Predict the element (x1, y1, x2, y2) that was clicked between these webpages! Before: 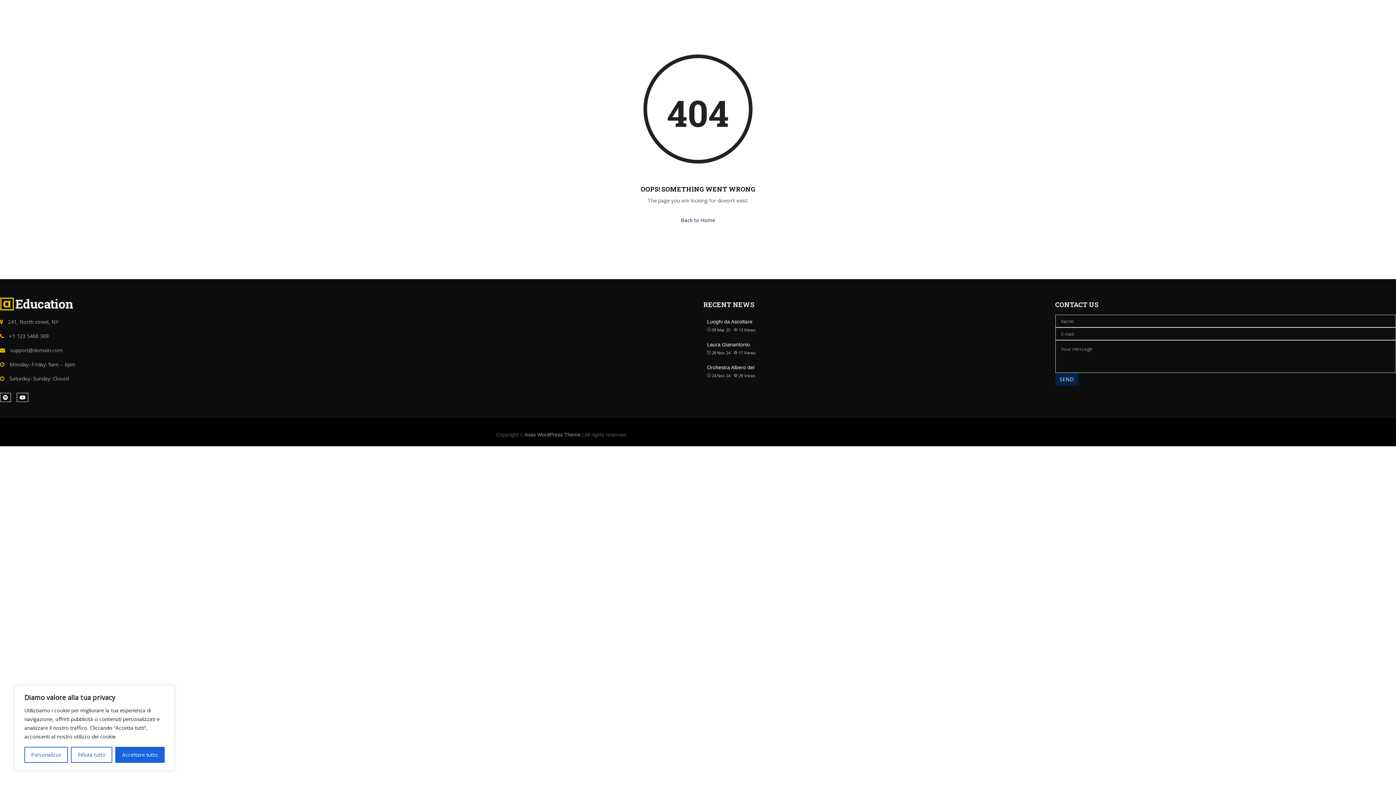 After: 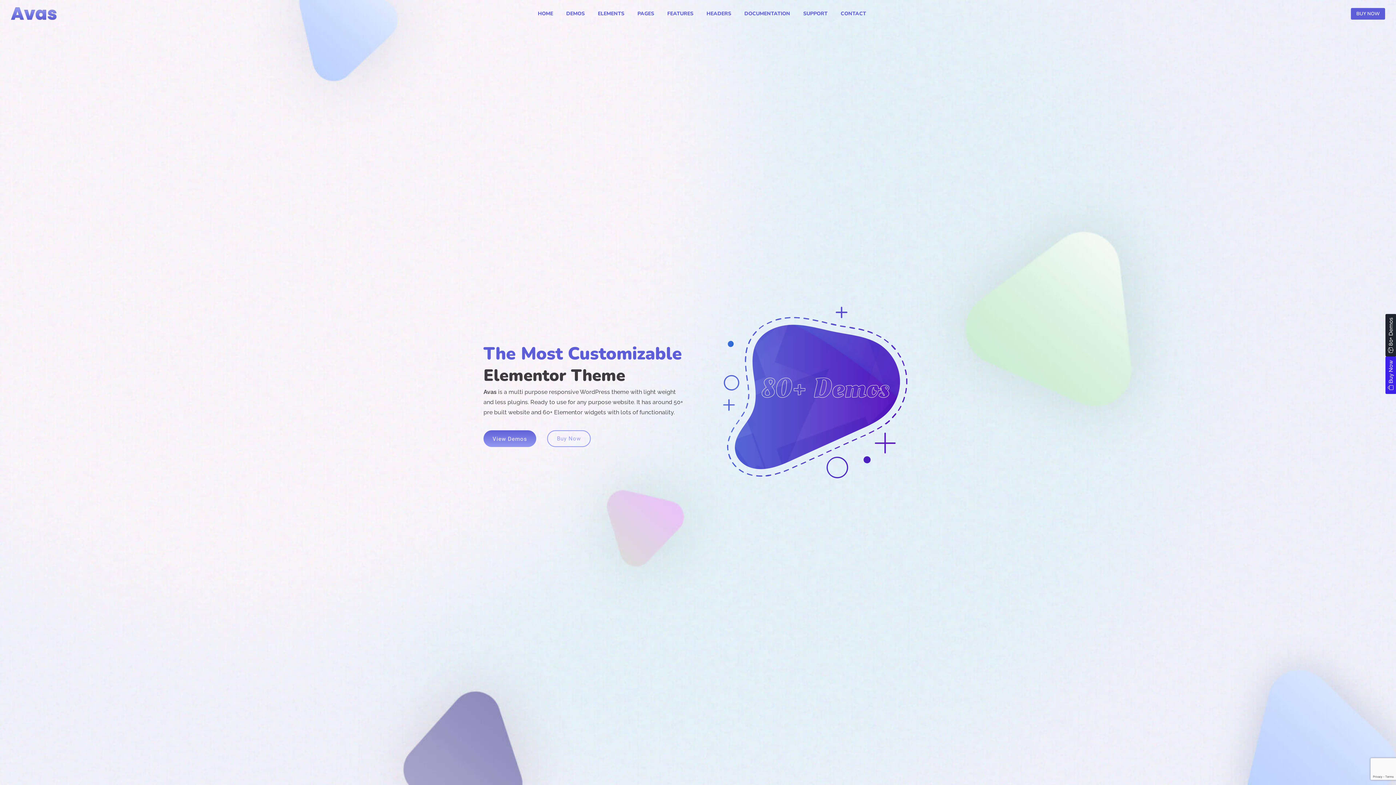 Action: label: Avas WordPress Theme bbox: (524, 432, 580, 437)